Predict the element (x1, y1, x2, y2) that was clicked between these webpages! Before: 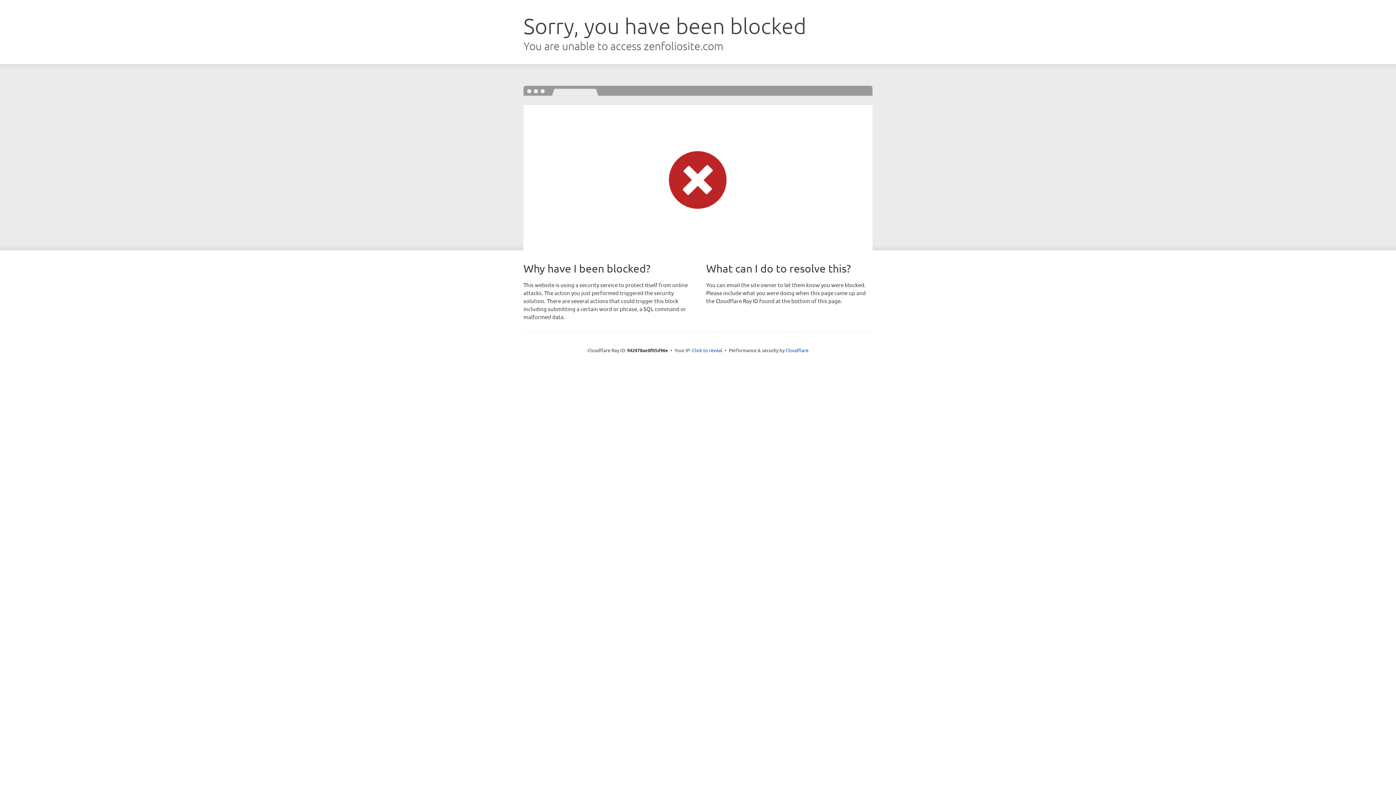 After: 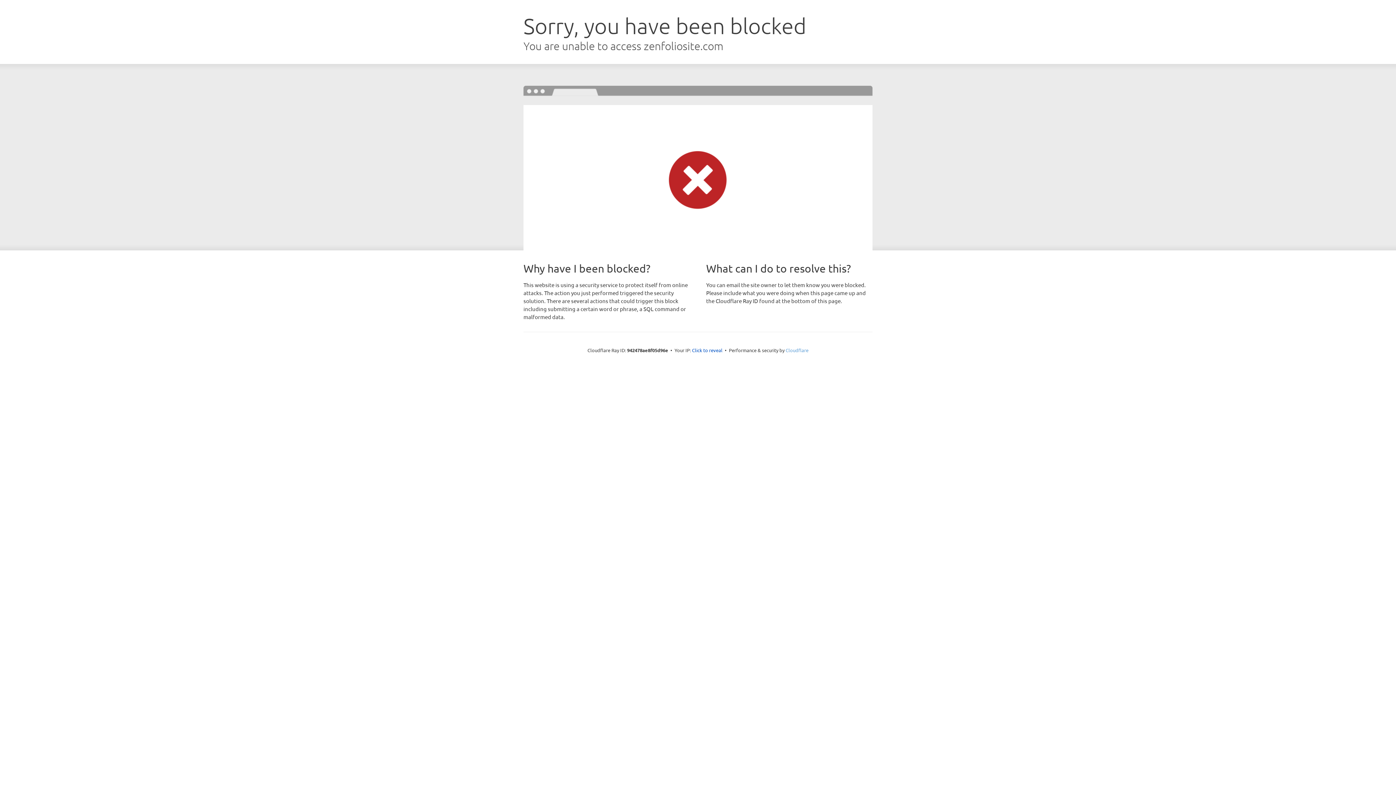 Action: bbox: (785, 347, 808, 353) label: Cloudflare